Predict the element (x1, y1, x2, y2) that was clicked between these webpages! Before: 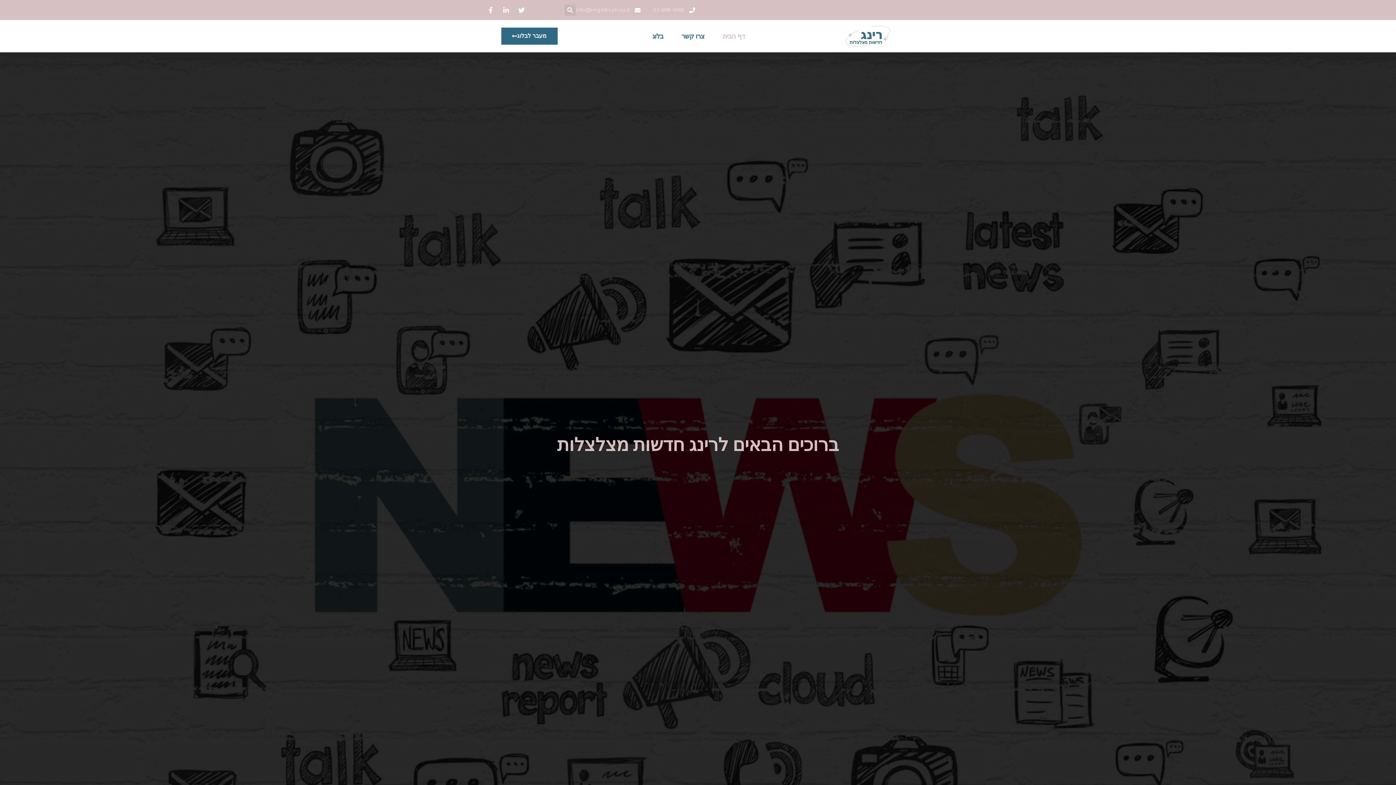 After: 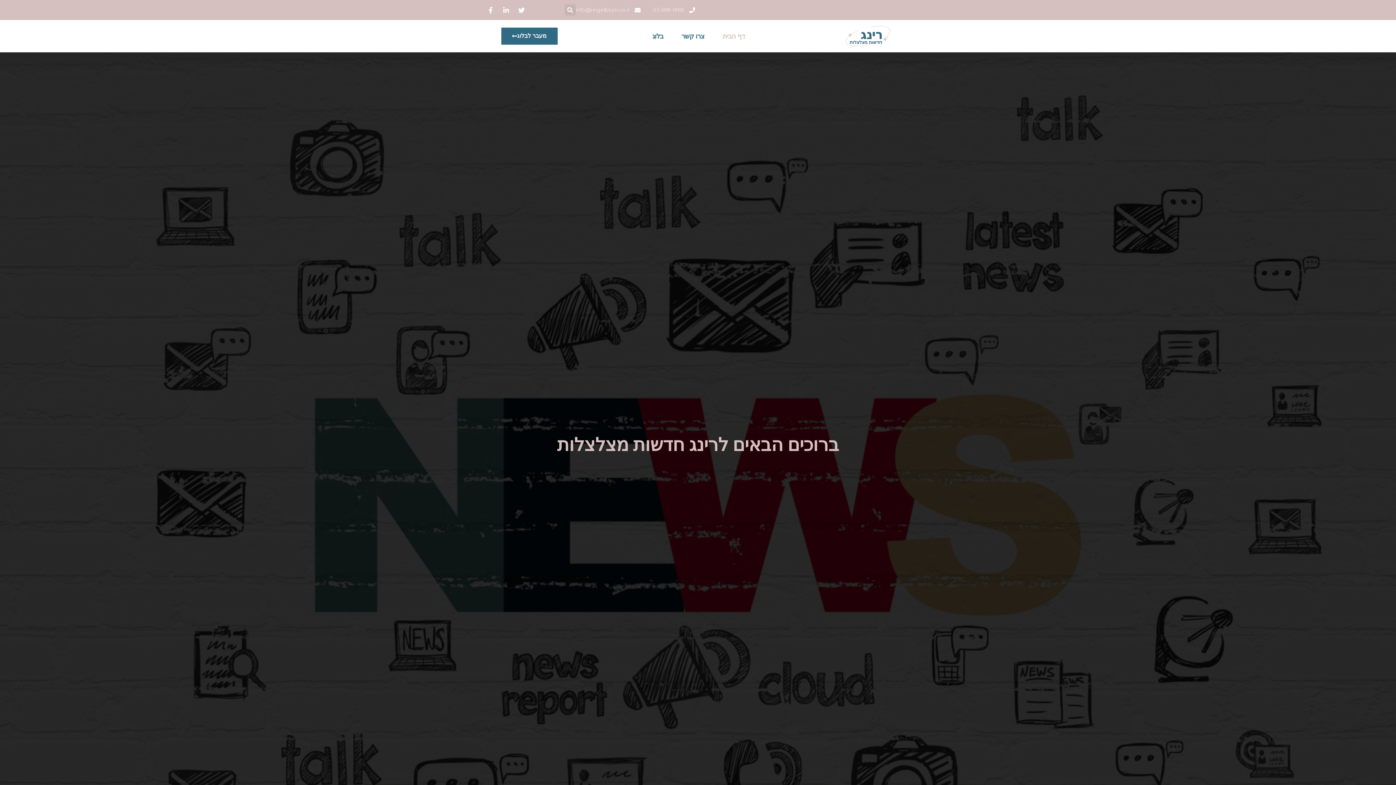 Action: label: דף הבית bbox: (722, 27, 745, 44)